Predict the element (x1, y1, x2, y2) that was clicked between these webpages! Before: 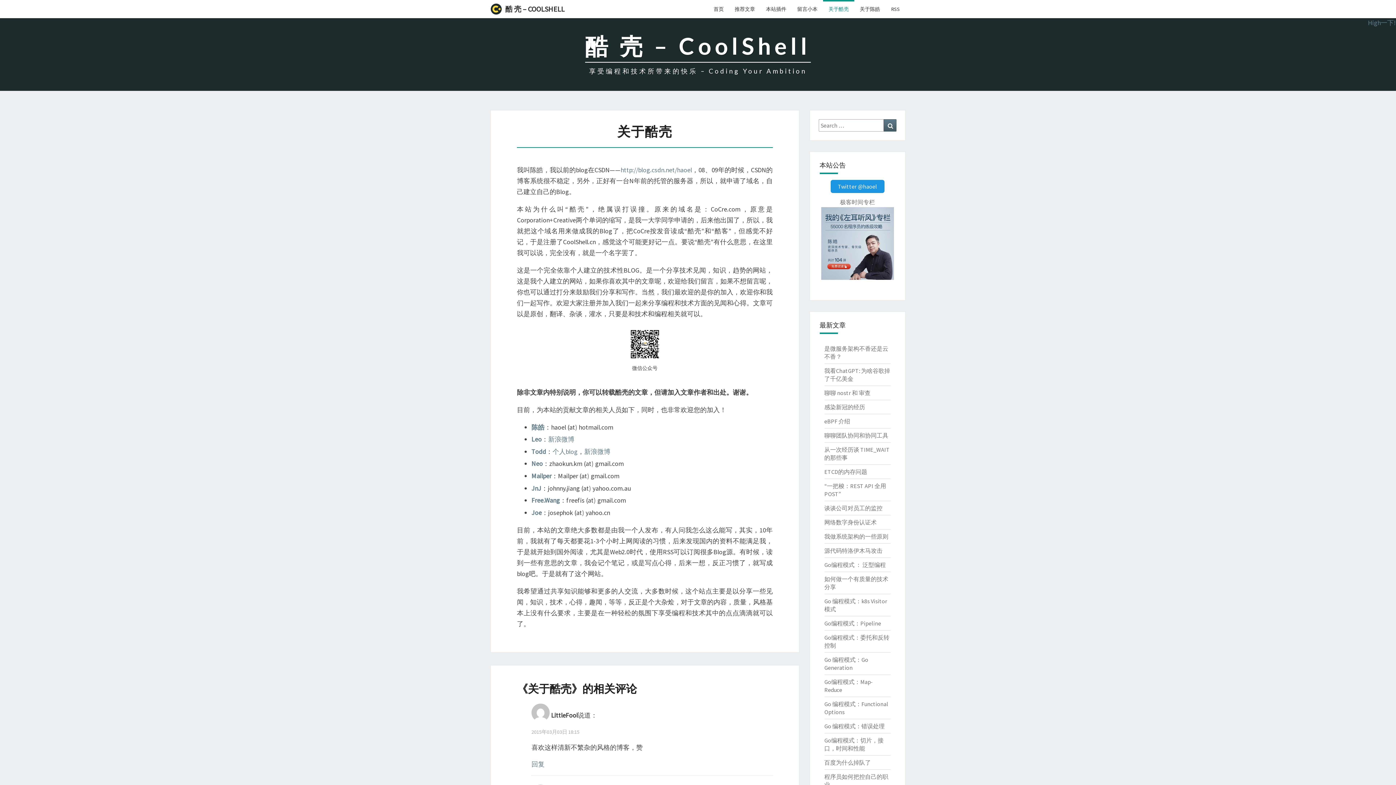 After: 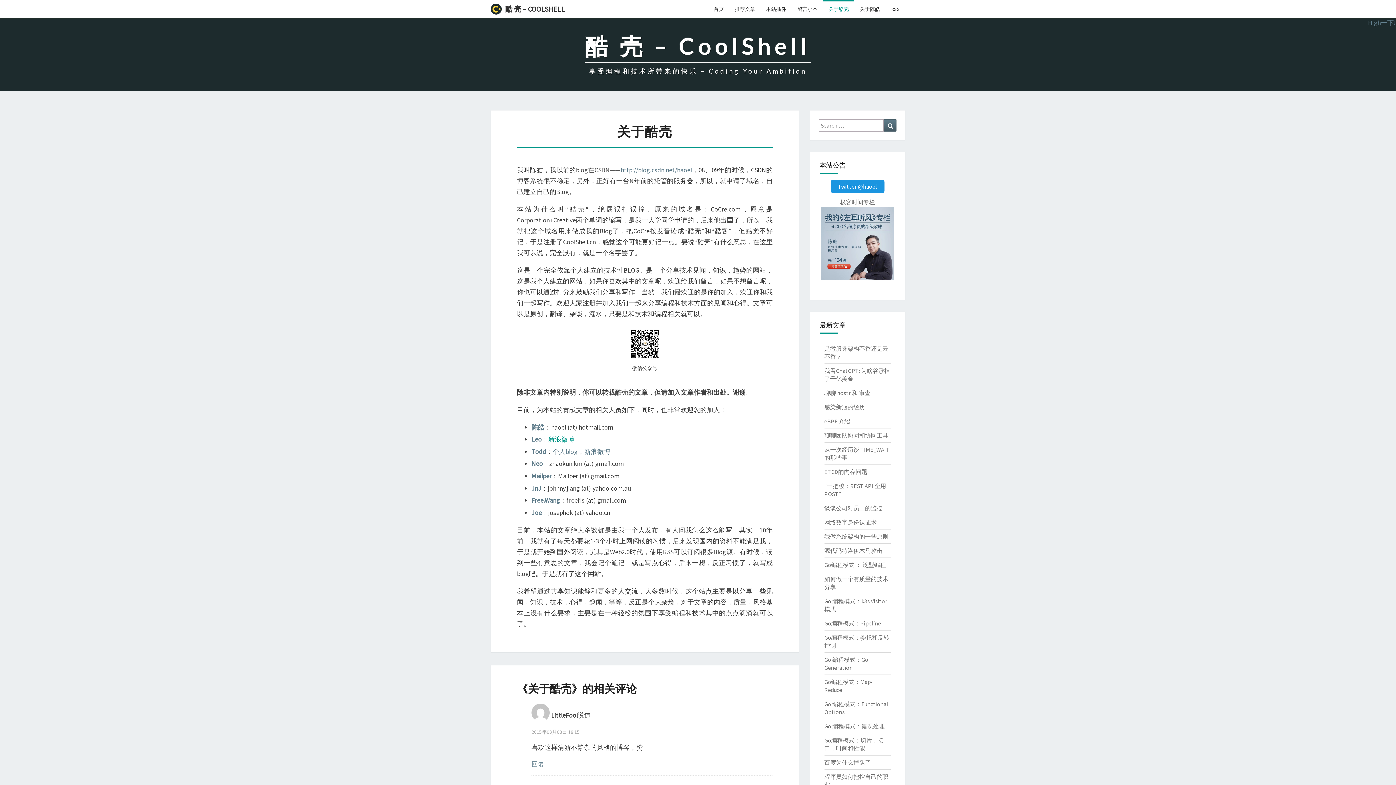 Action: label: 新浪微博 bbox: (548, 435, 574, 443)